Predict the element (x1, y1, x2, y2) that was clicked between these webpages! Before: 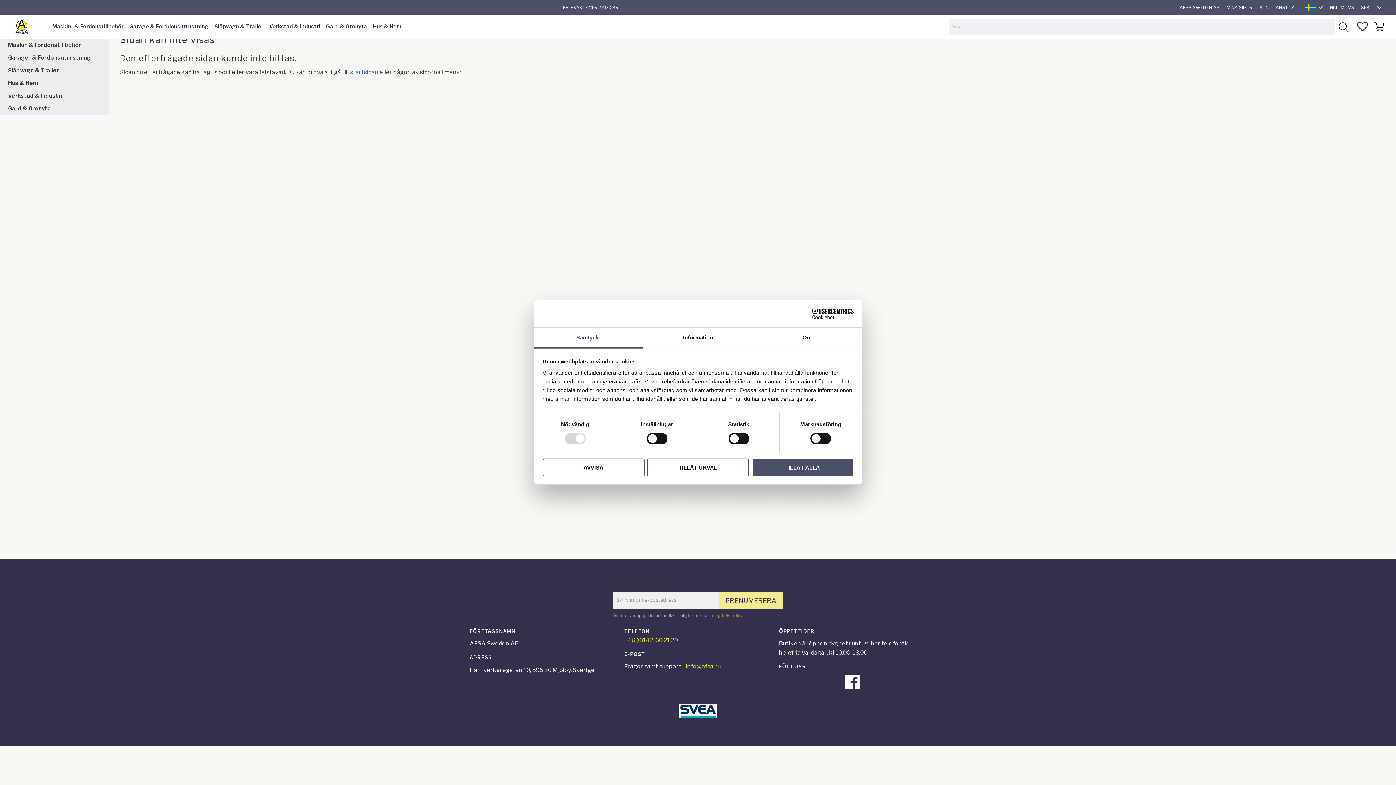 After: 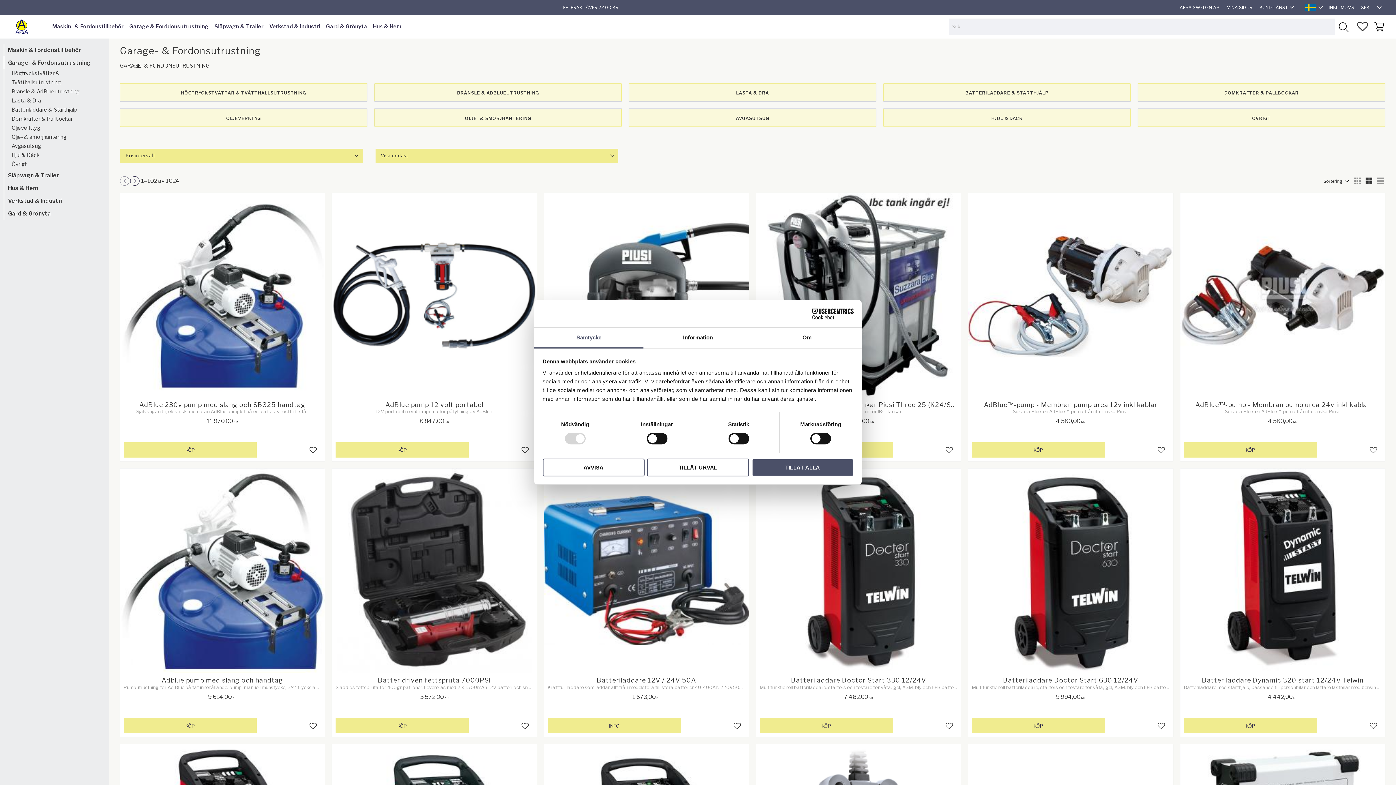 Action: label: Garage & Forddonsutrustning bbox: (126, 14, 211, 38)